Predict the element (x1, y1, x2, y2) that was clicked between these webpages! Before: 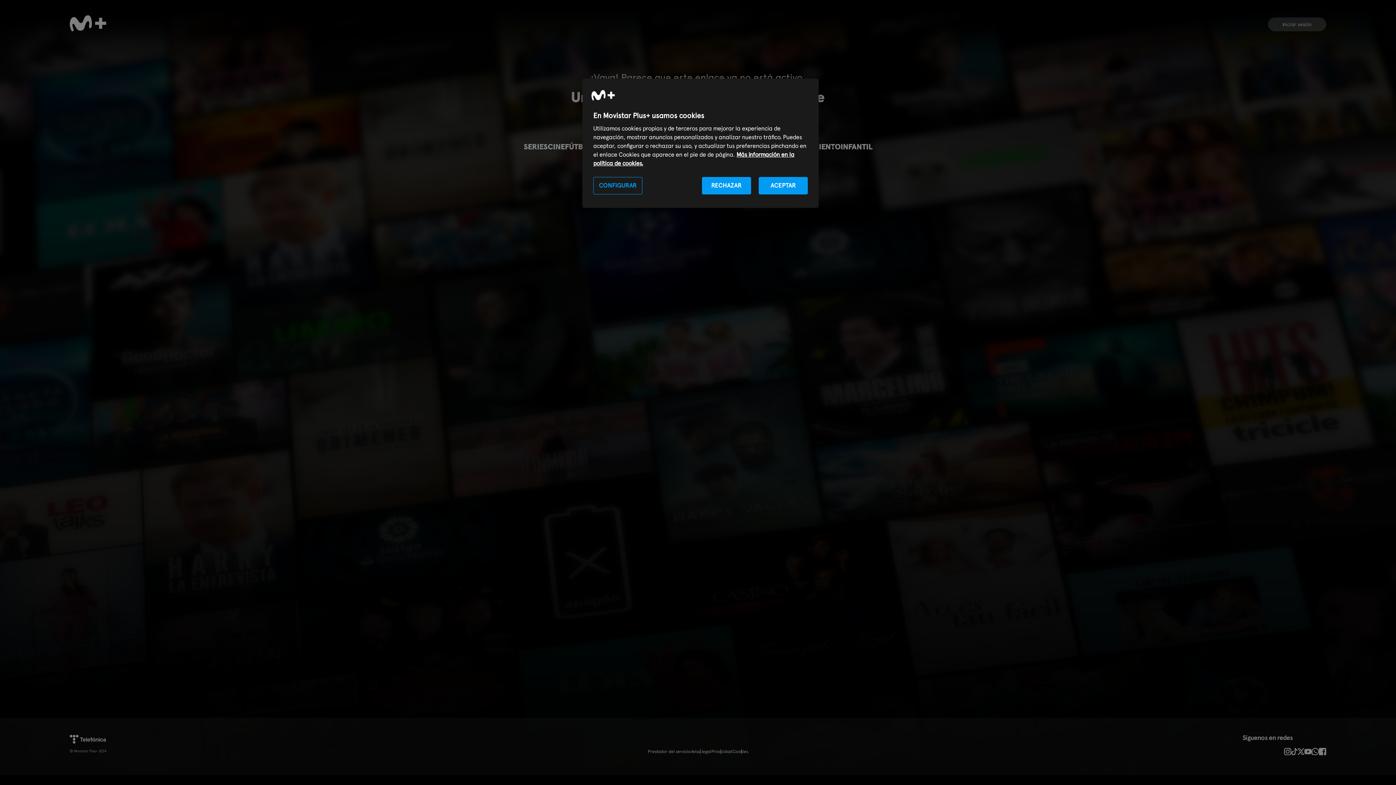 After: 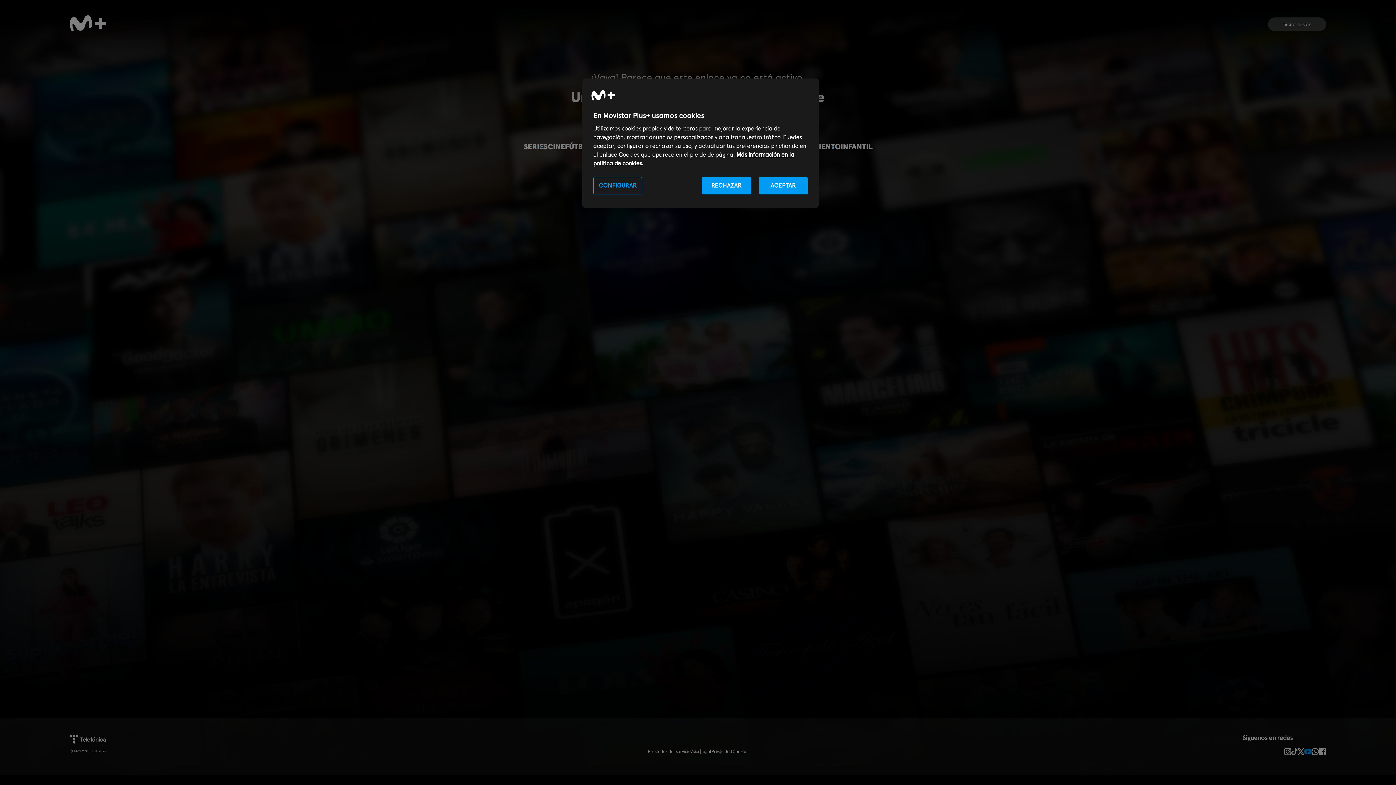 Action: bbox: (1304, 748, 1312, 755)